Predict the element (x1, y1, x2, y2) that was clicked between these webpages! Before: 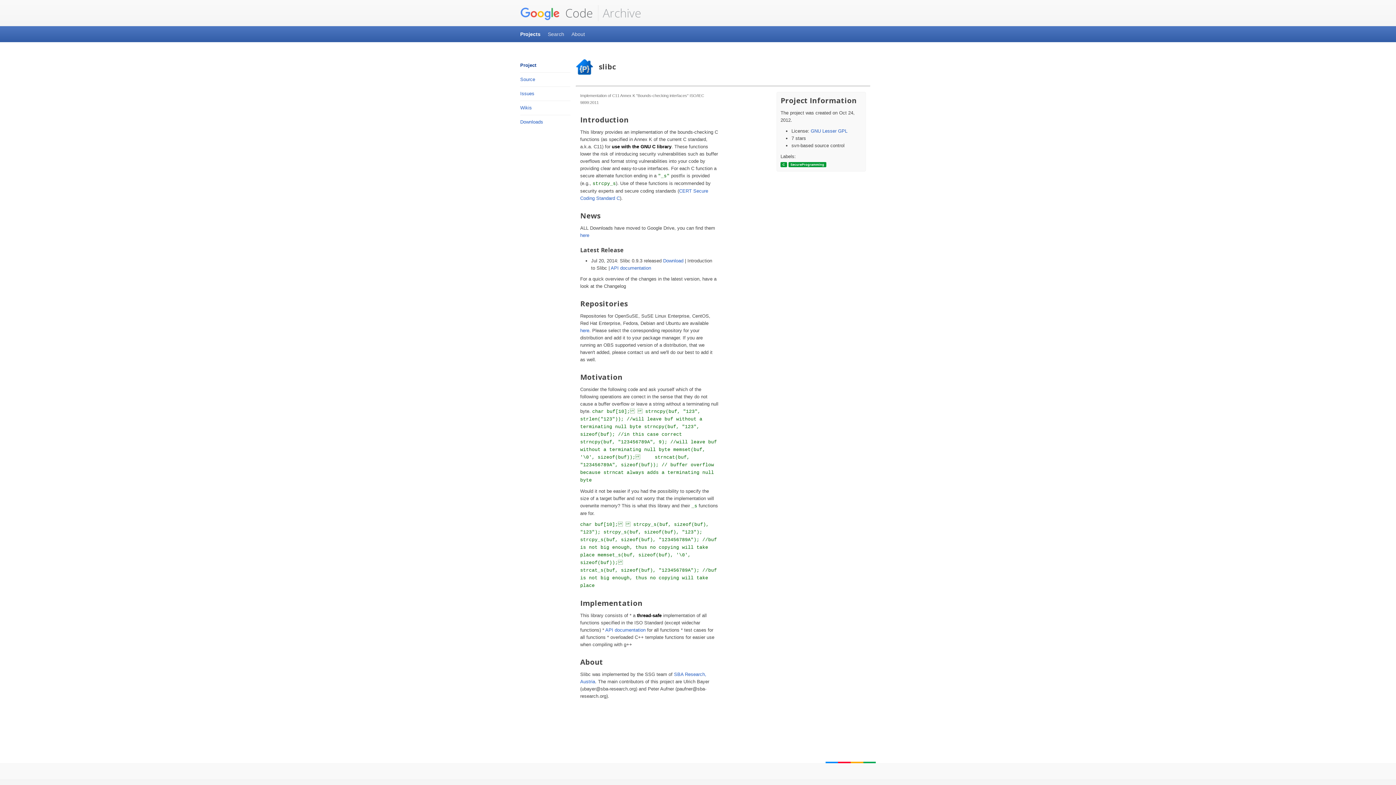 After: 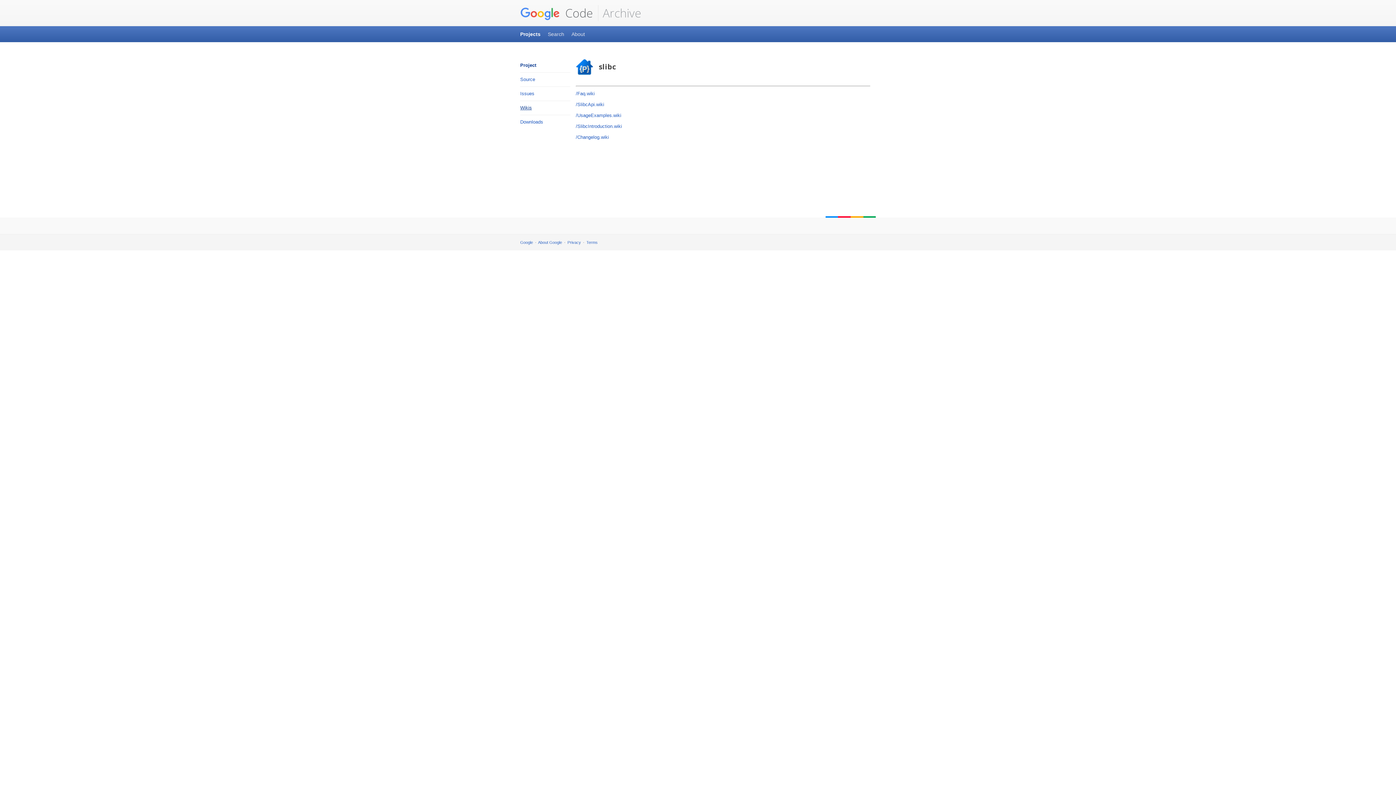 Action: label: Wikis bbox: (520, 102, 570, 113)